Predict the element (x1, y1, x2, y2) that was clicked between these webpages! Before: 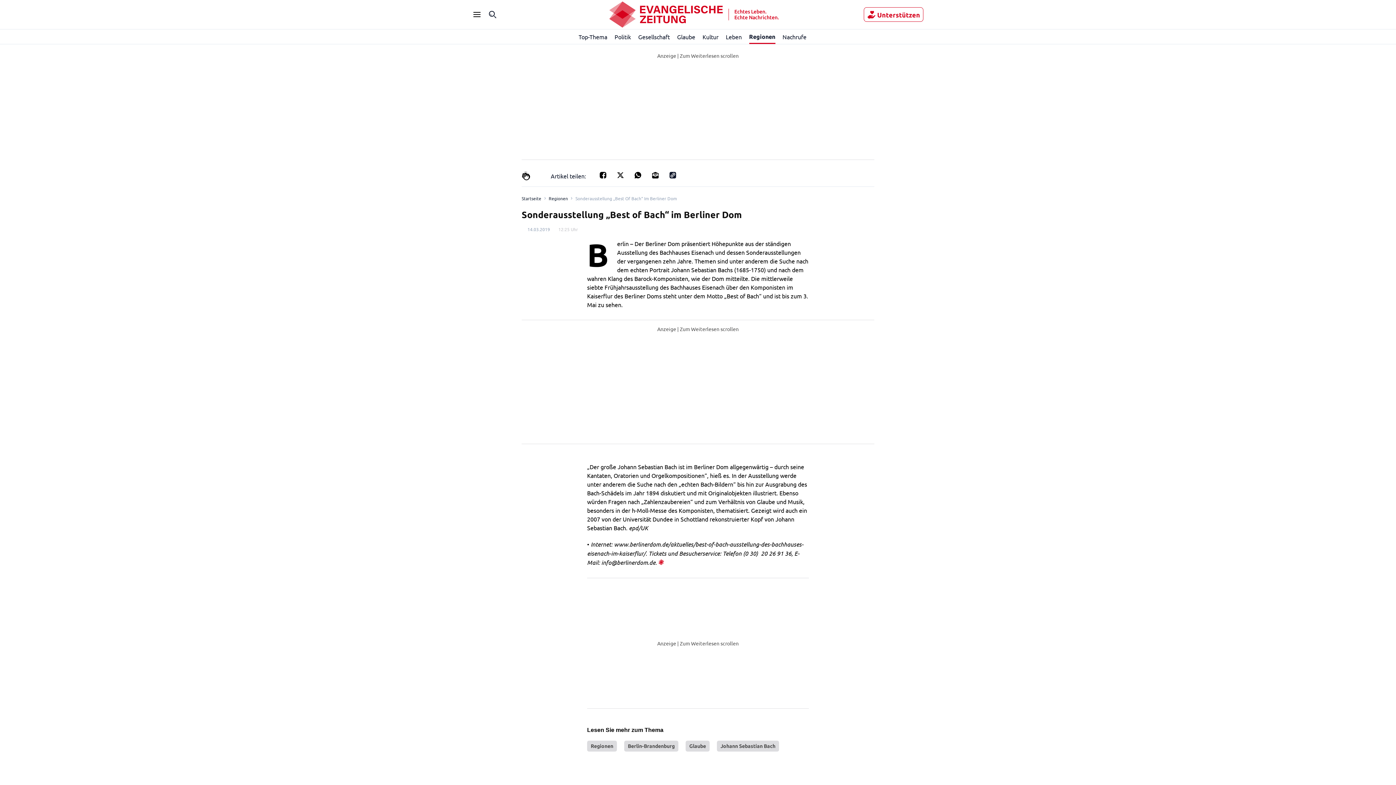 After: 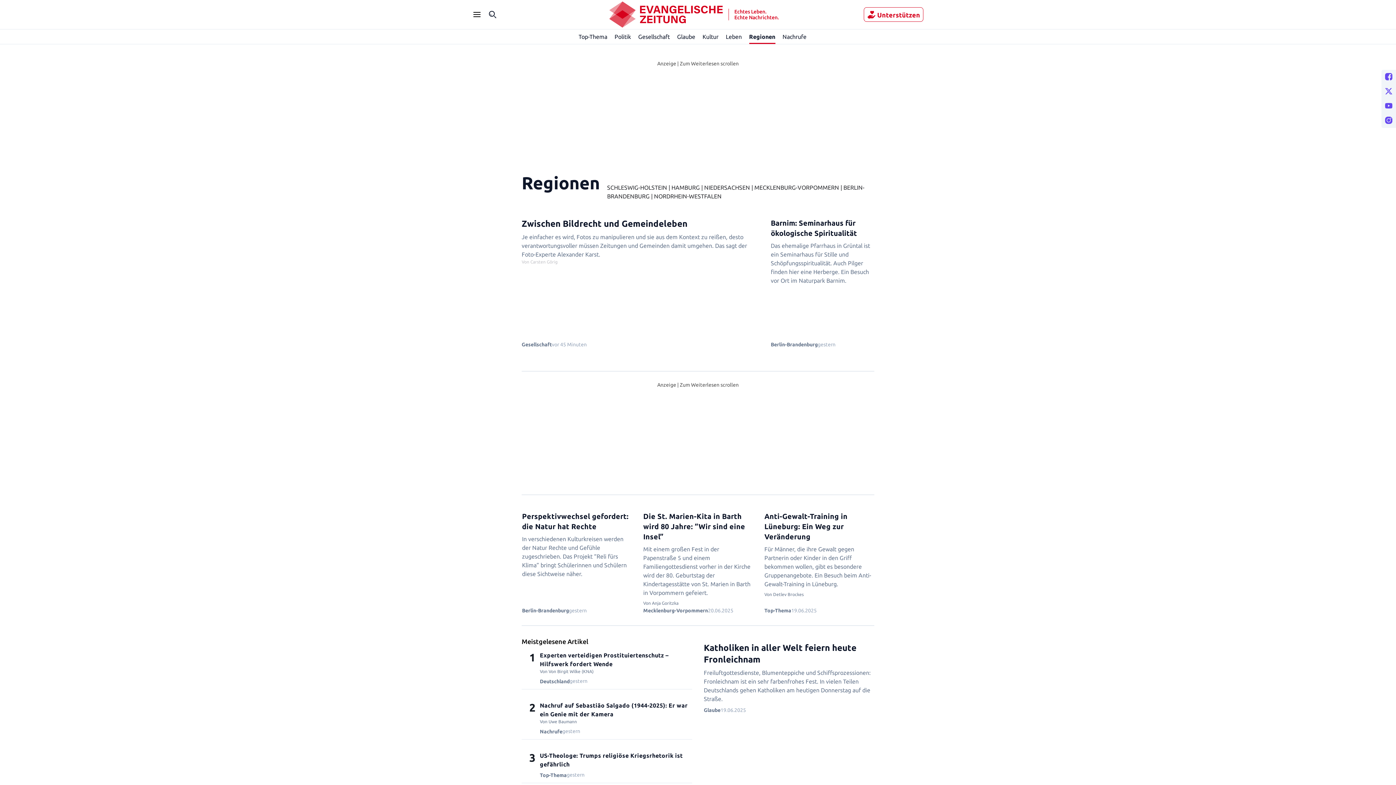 Action: label: Link to Regionen bbox: (548, 195, 568, 201)